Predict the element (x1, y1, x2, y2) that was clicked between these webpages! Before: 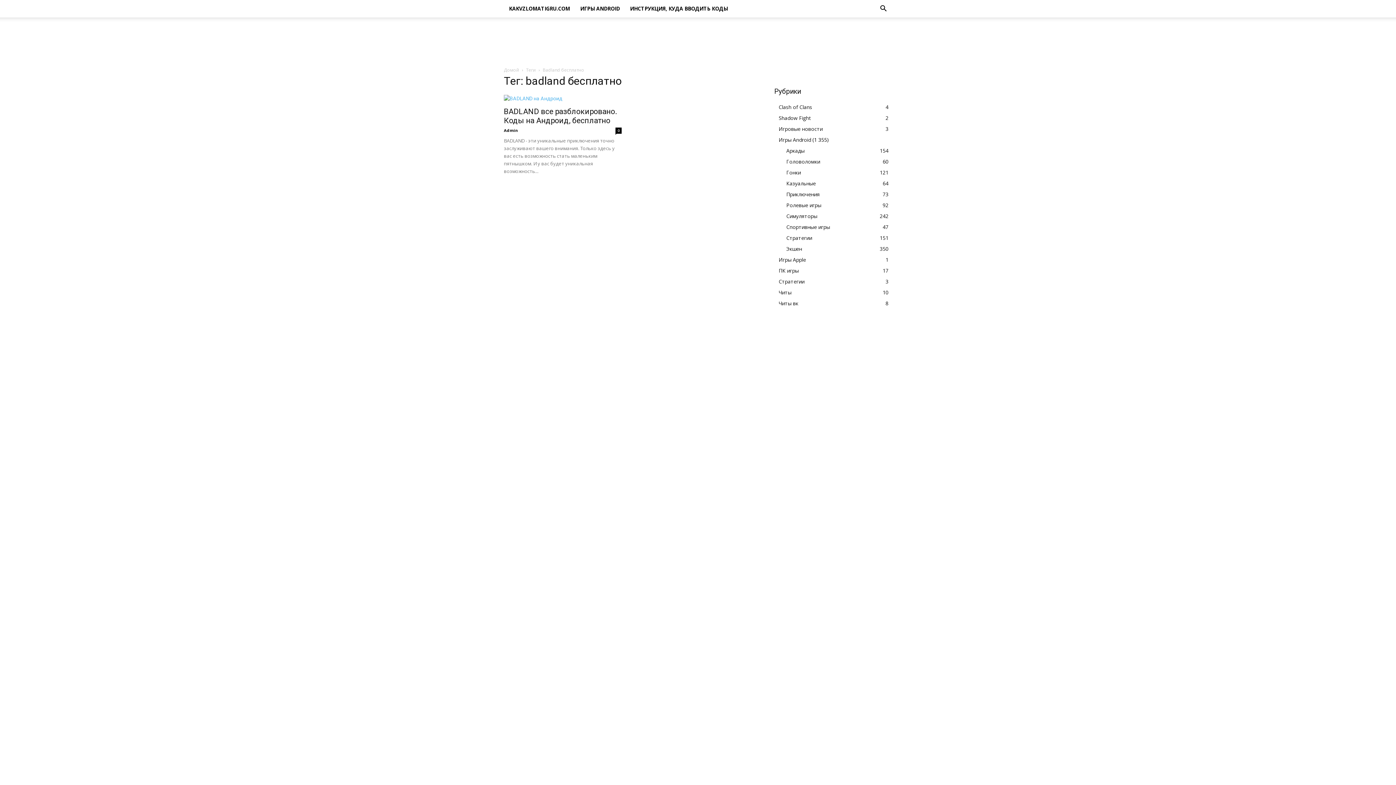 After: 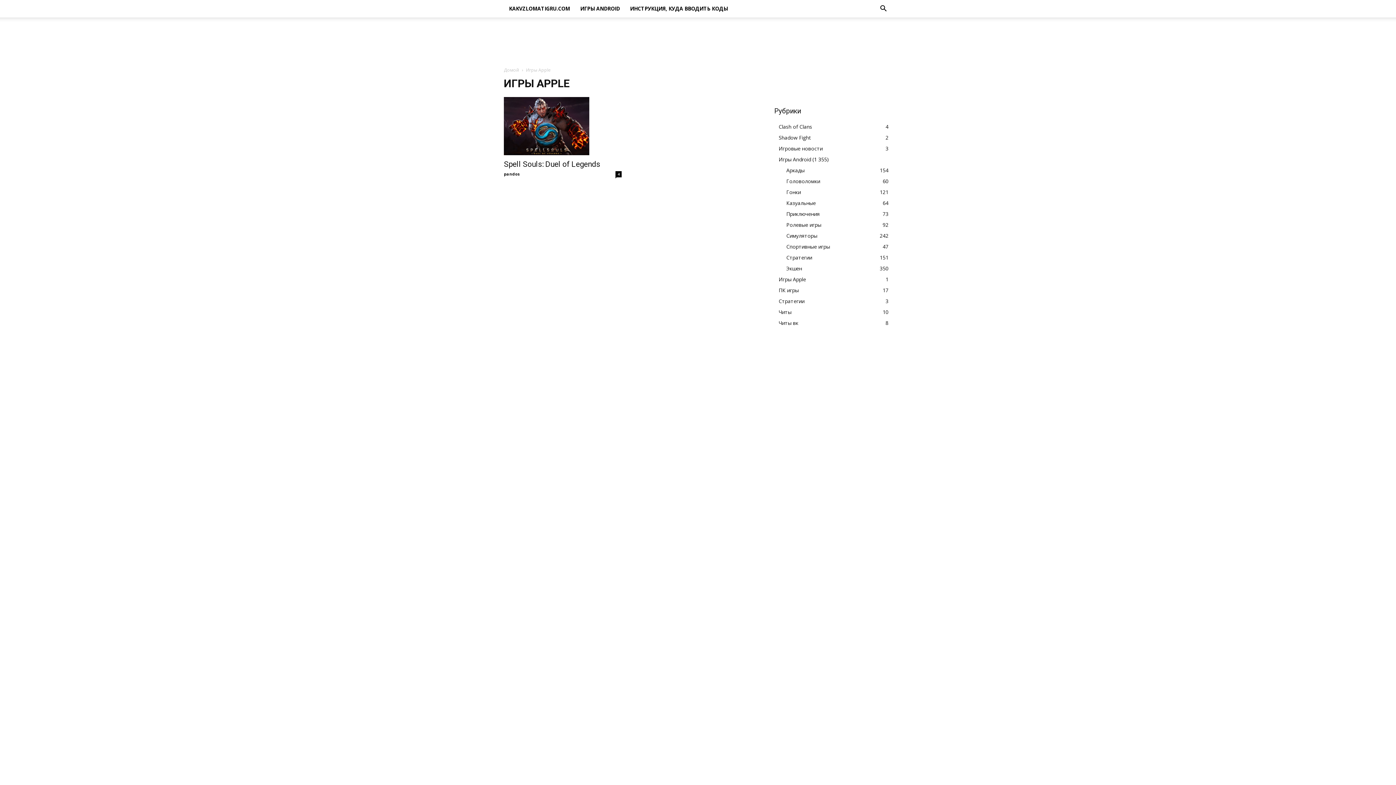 Action: bbox: (778, 256, 806, 263) label: Игры Apple
1